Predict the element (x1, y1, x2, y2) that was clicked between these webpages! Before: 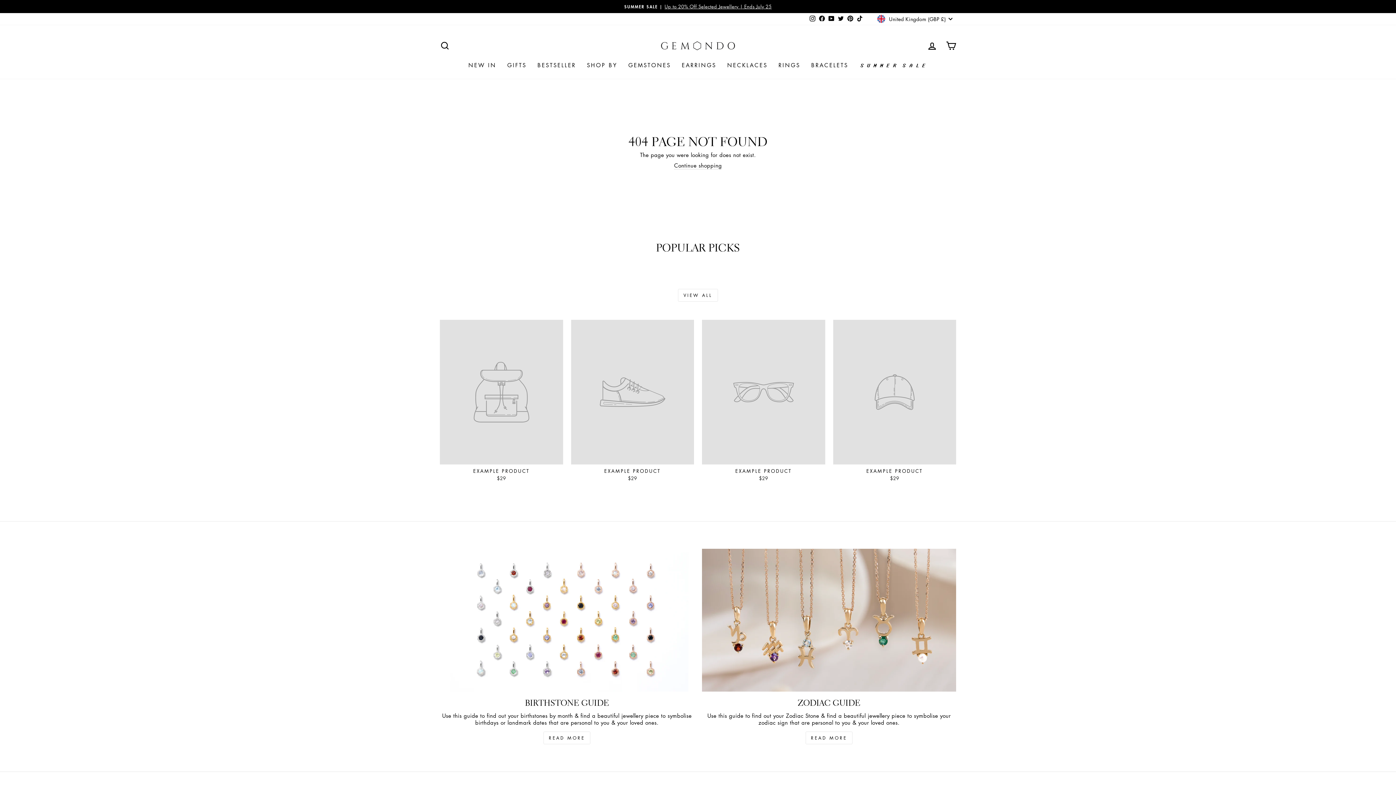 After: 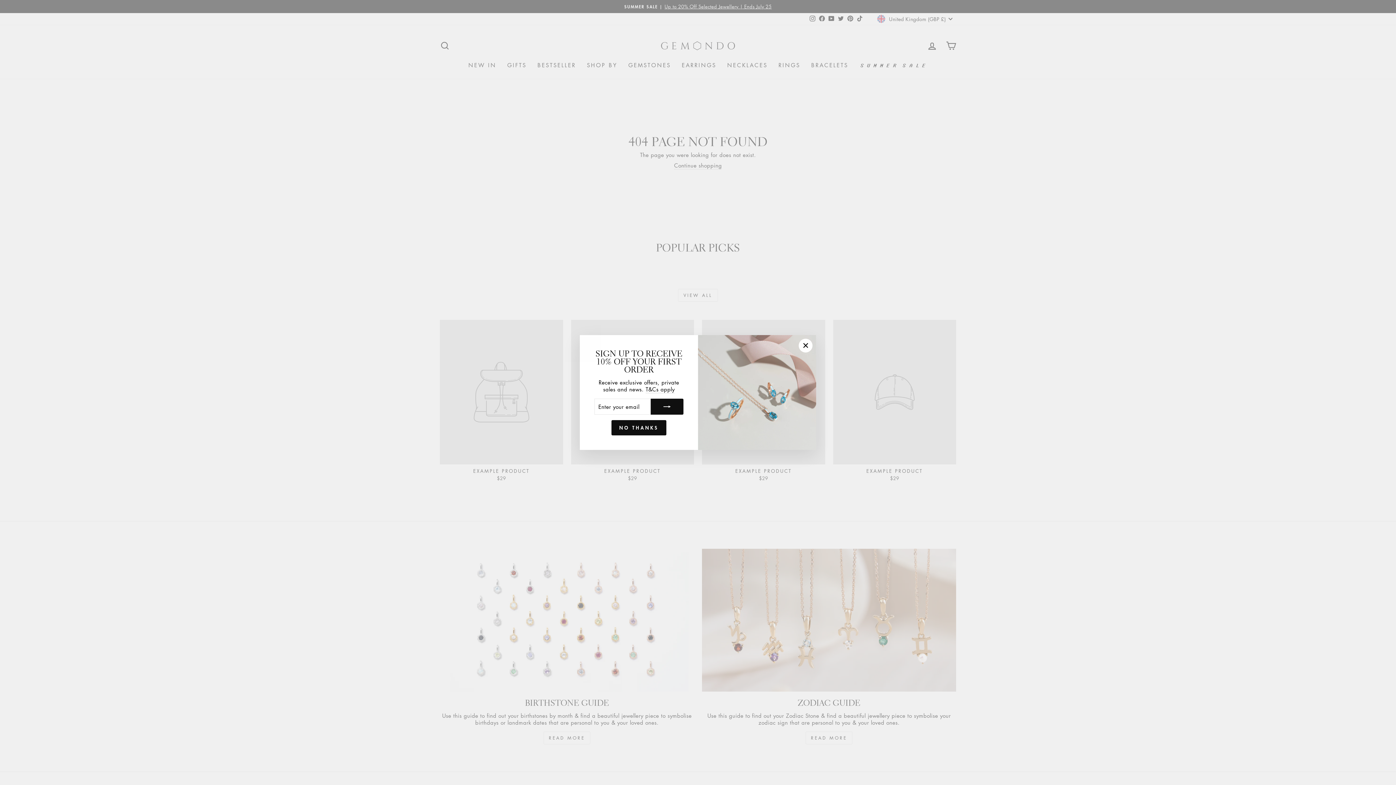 Action: label: NECKLACES bbox: (722, 59, 773, 71)